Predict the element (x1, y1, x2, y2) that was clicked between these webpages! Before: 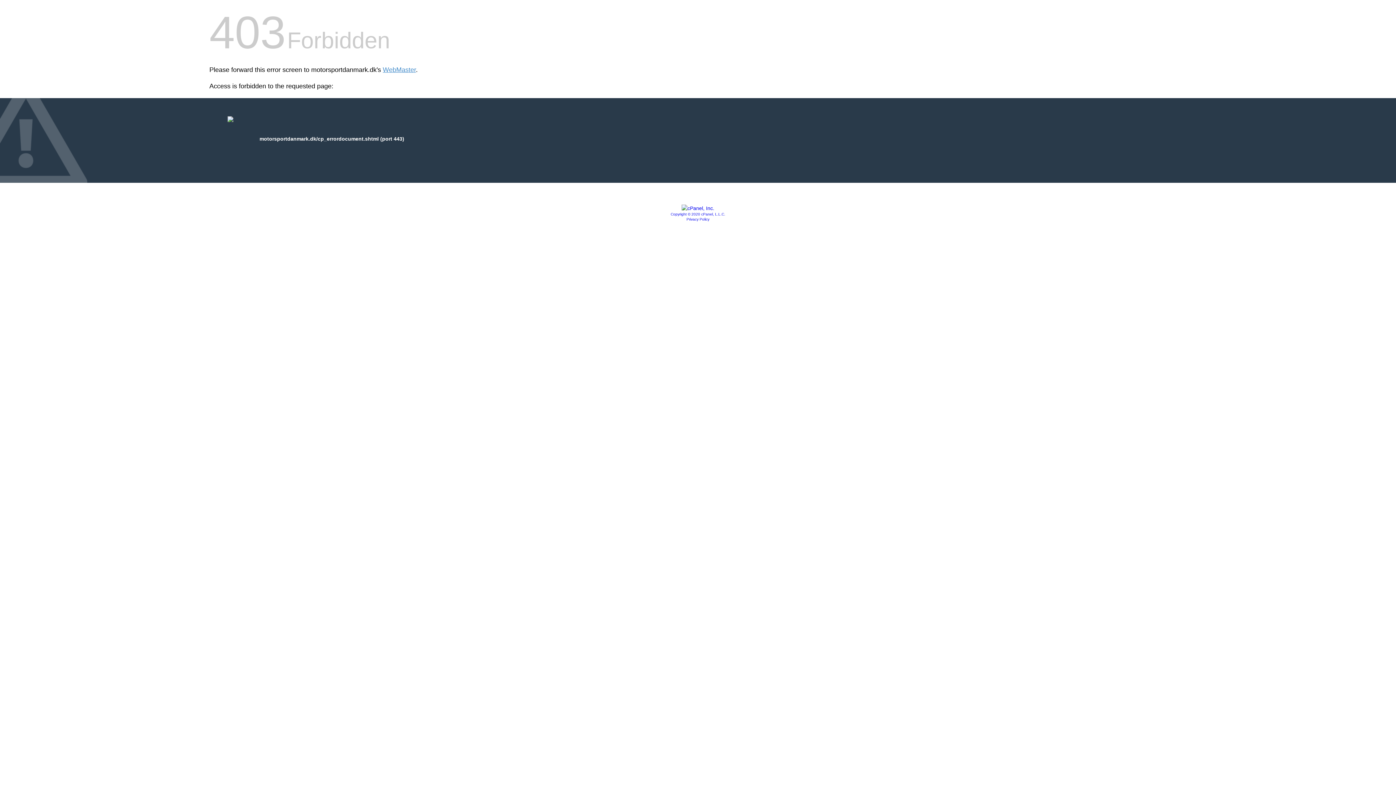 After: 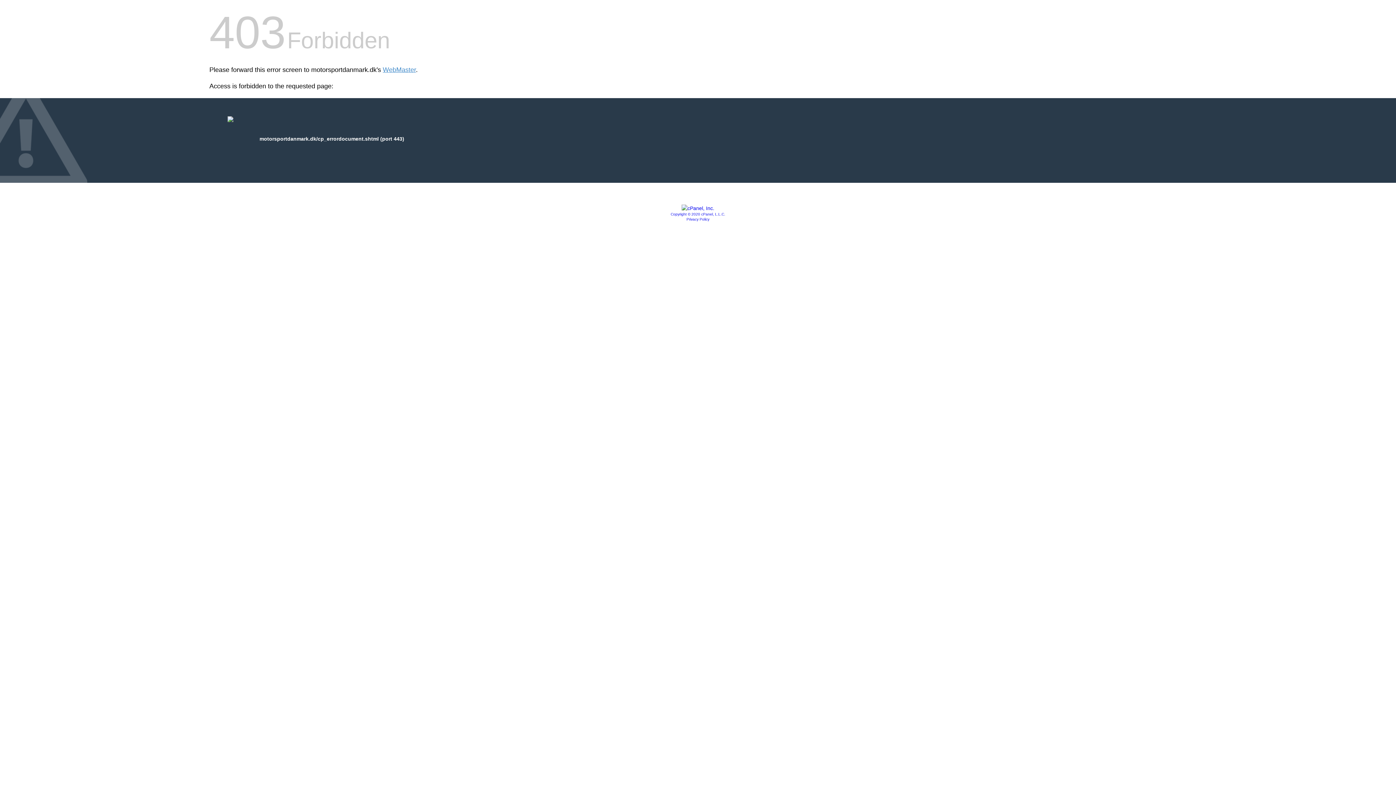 Action: bbox: (686, 217, 709, 221) label: Privacy Policy